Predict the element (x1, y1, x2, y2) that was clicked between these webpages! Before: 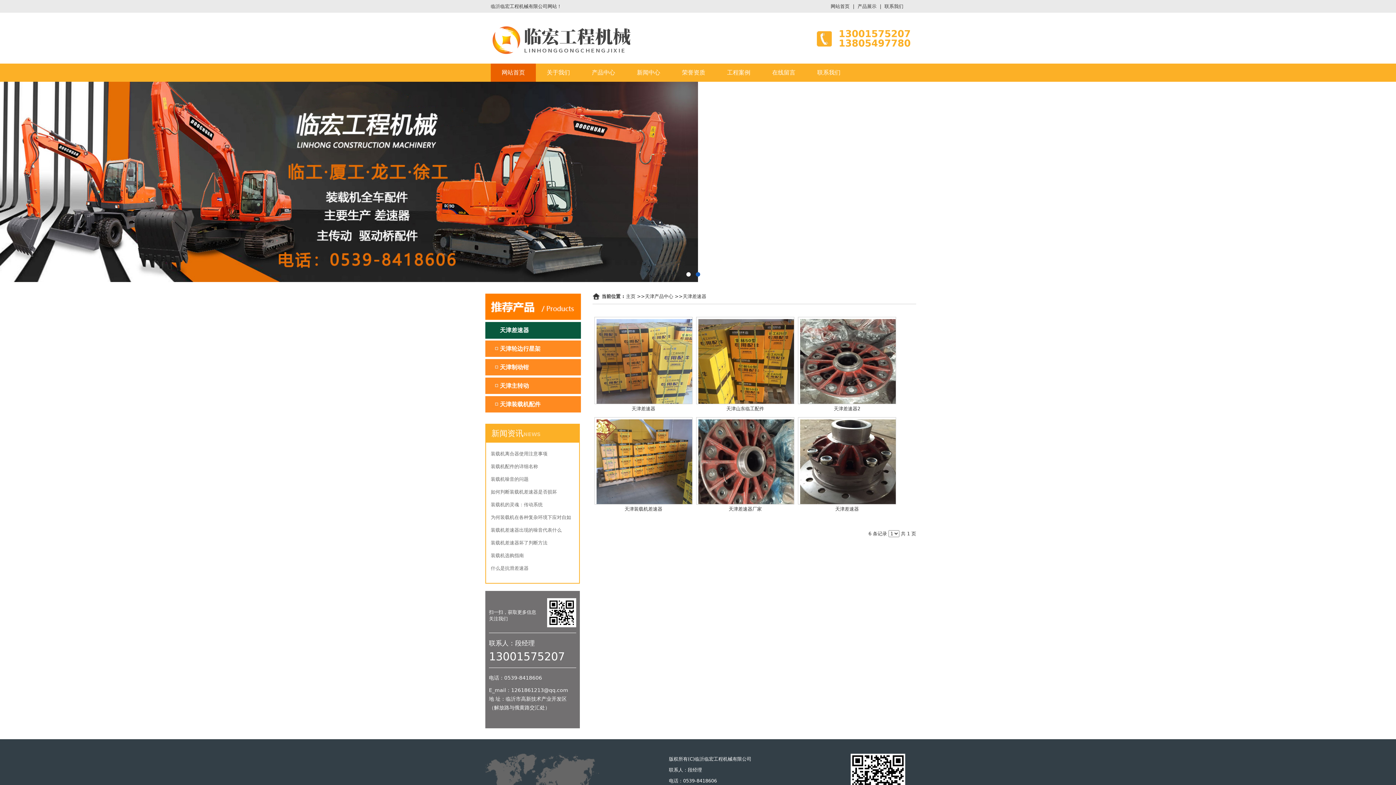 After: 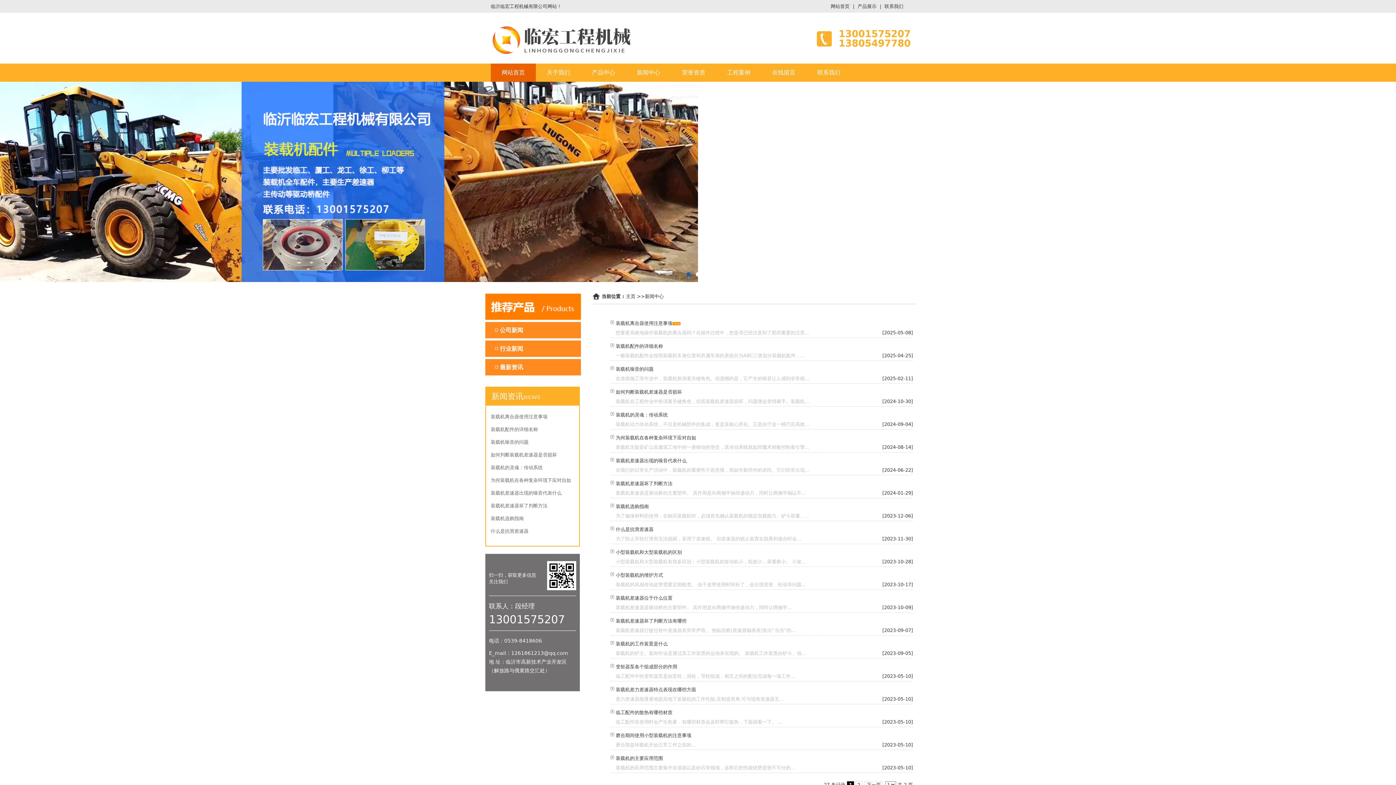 Action: label: 新闻中心 bbox: (626, 63, 671, 81)